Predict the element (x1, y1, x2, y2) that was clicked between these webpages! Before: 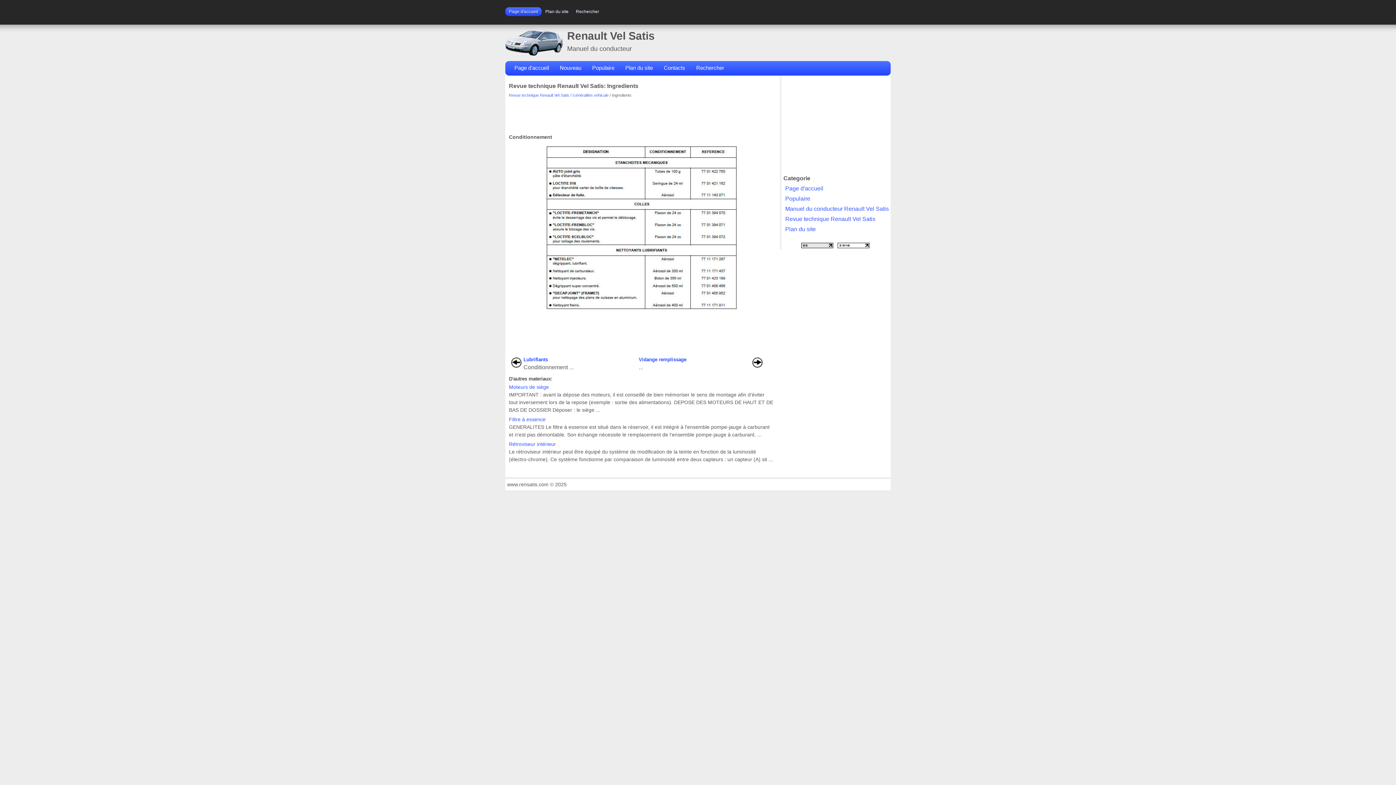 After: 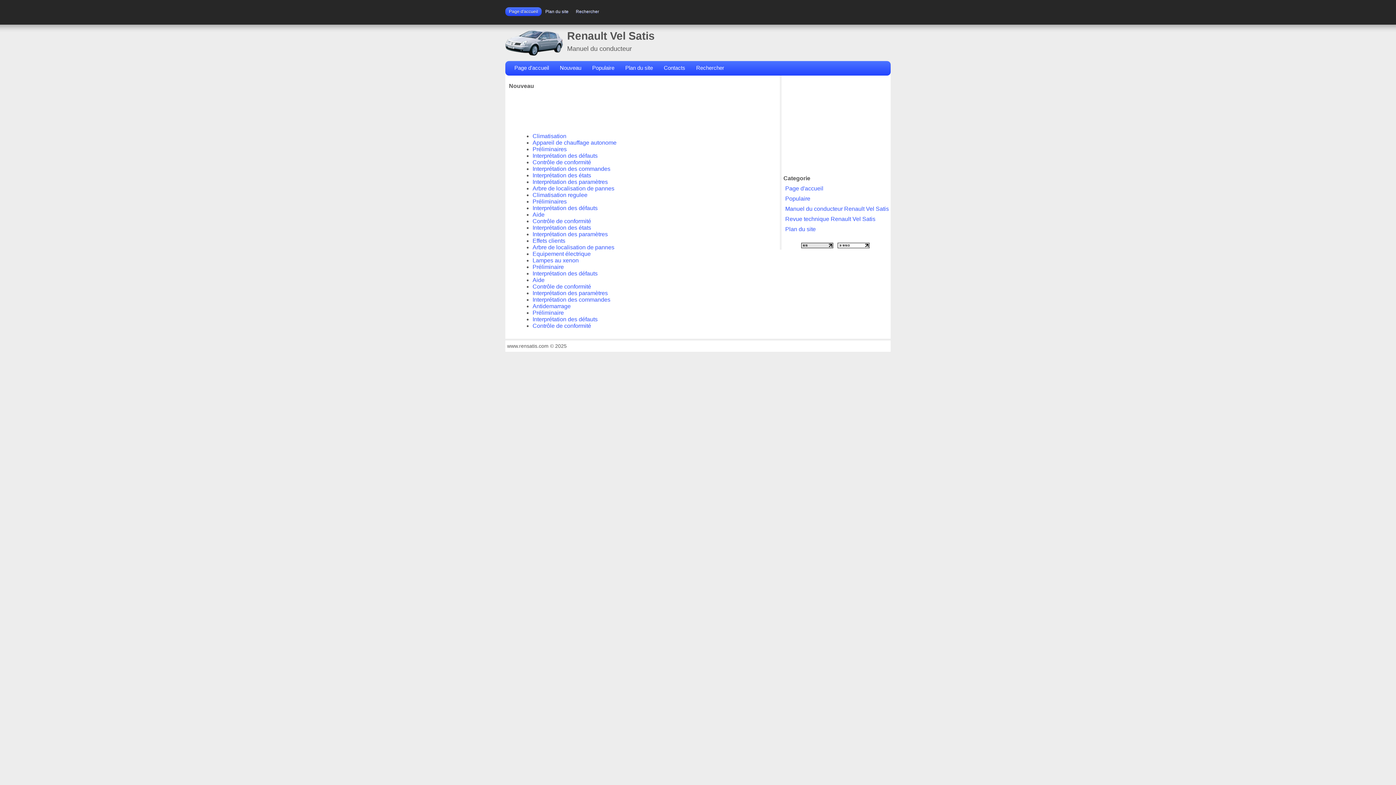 Action: label: Nouveau bbox: (554, 61, 586, 74)